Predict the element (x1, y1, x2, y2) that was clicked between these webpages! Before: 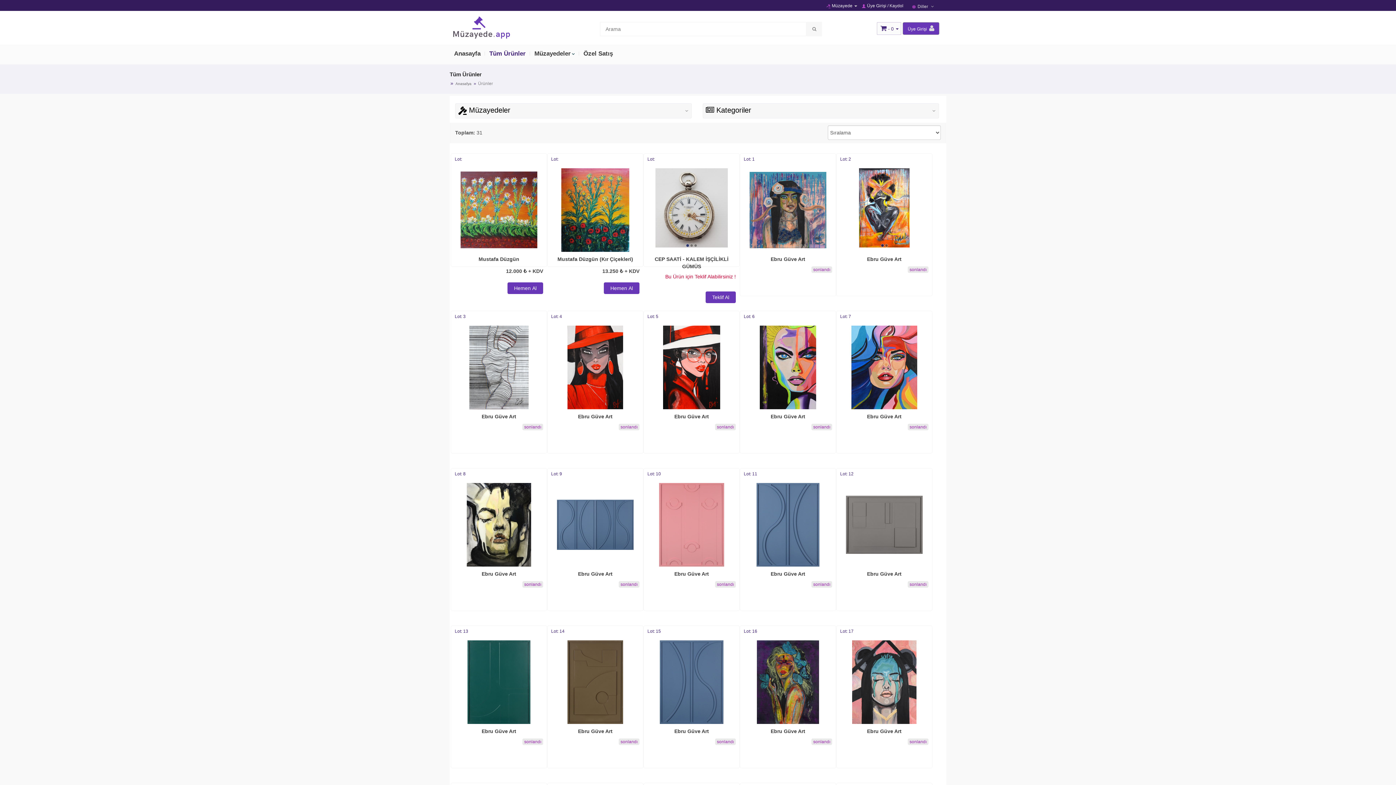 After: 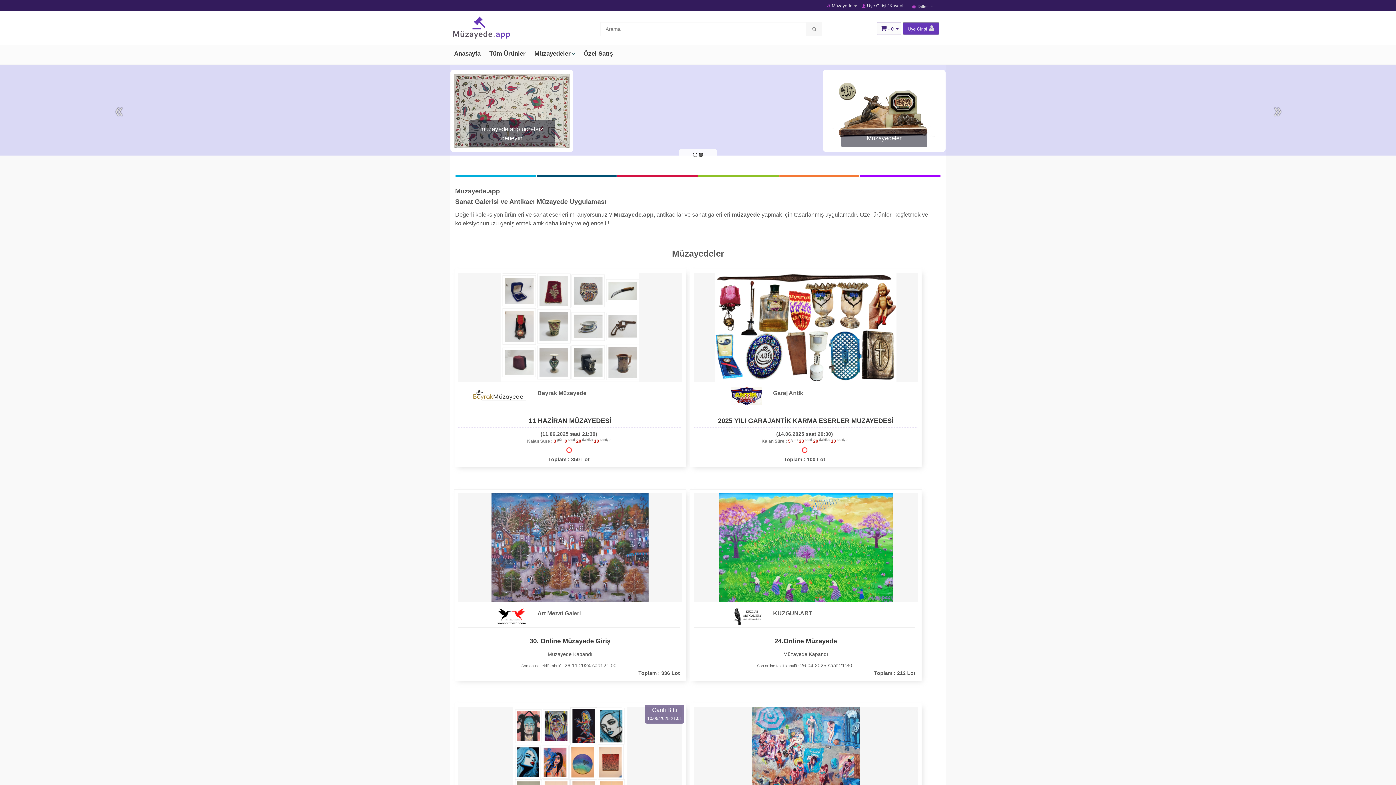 Action: bbox: (636, 312, 639, 313)